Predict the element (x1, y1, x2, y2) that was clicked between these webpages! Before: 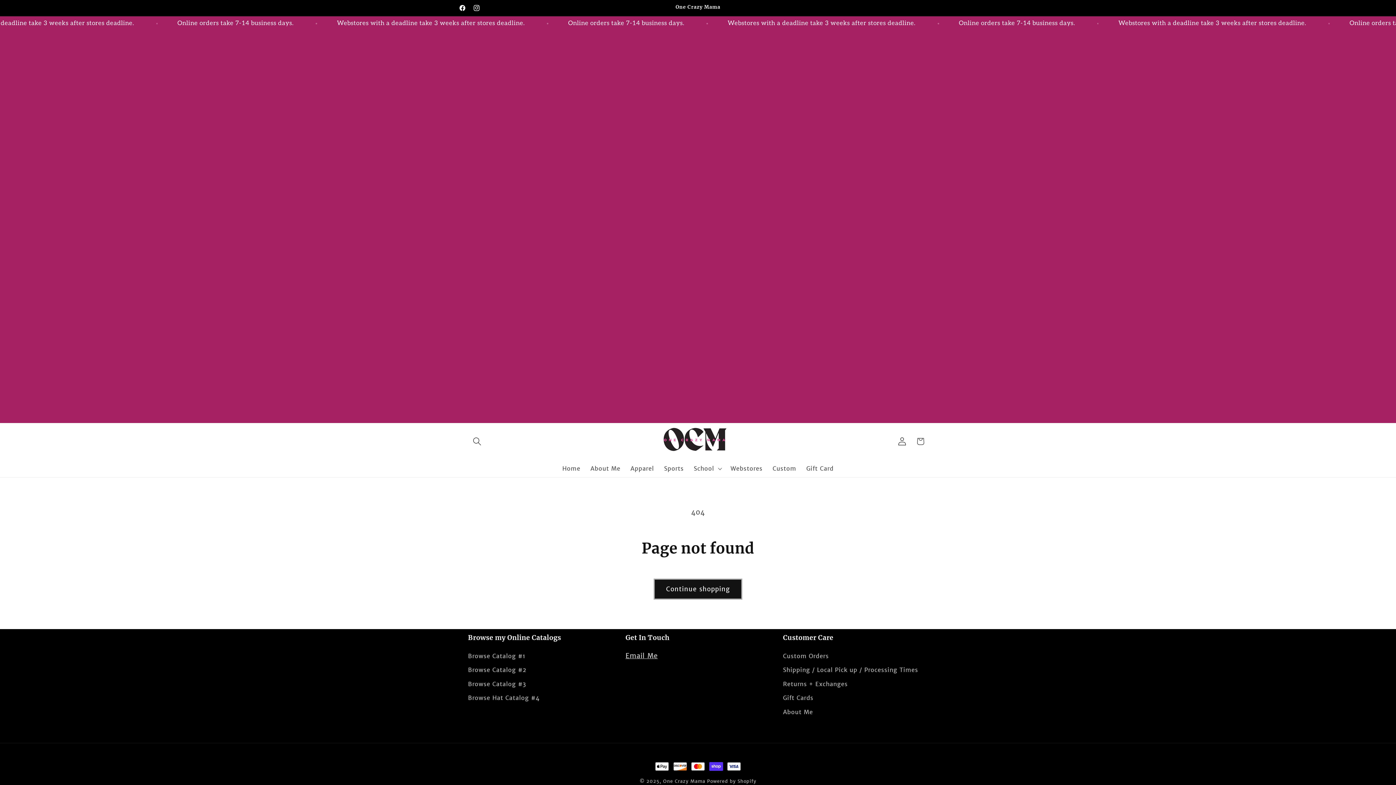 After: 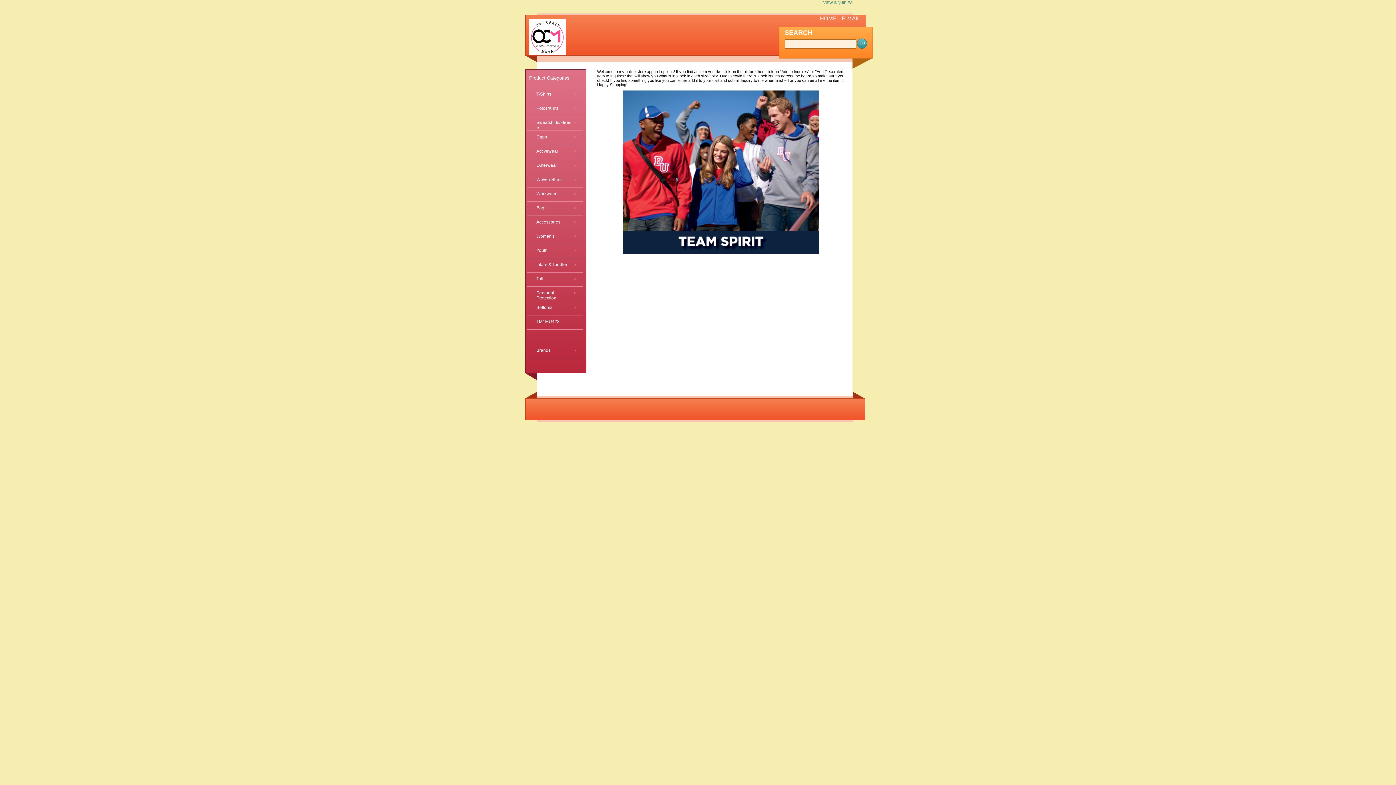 Action: label: Browse Catalog #2 bbox: (468, 663, 526, 677)